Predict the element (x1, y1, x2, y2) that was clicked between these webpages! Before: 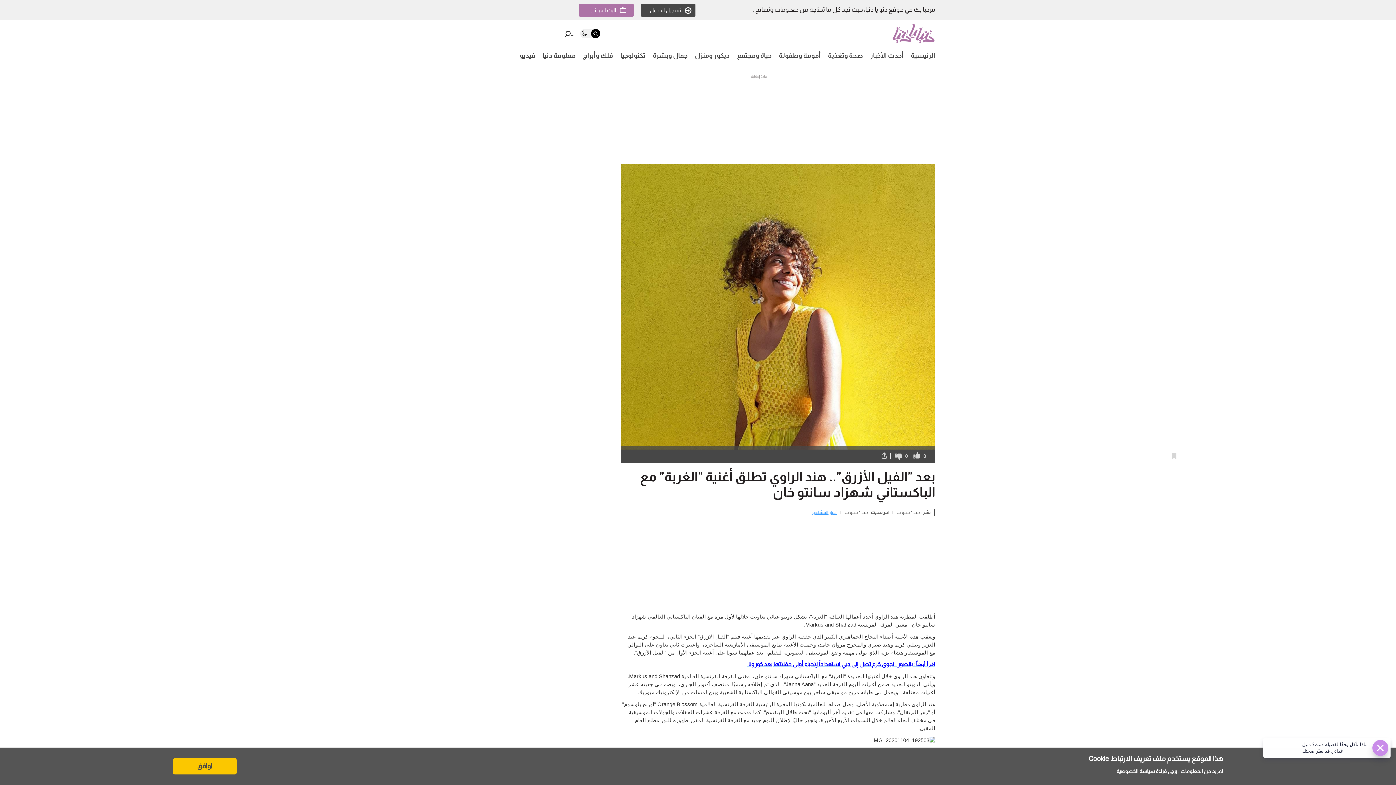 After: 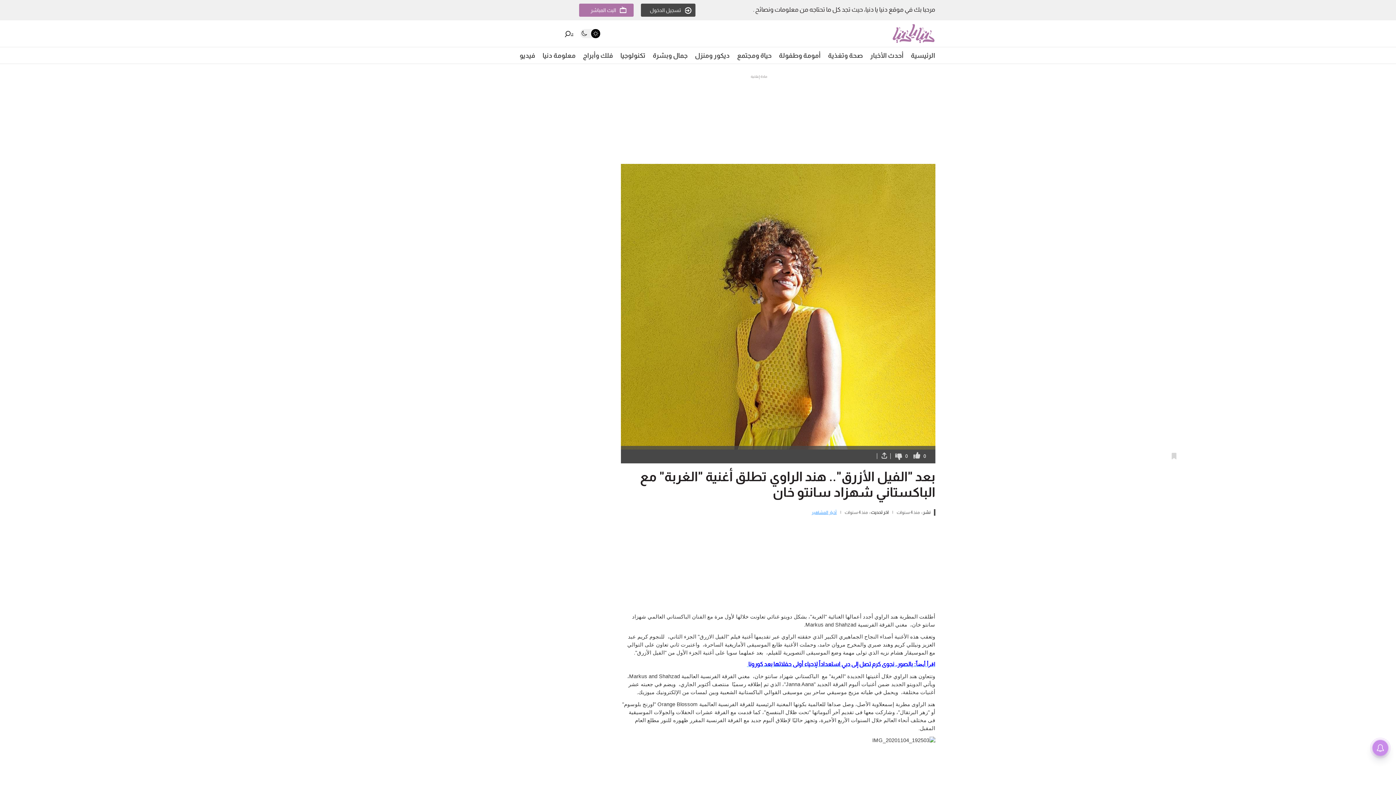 Action: label: Accept cookies bbox: (173, 758, 236, 774)